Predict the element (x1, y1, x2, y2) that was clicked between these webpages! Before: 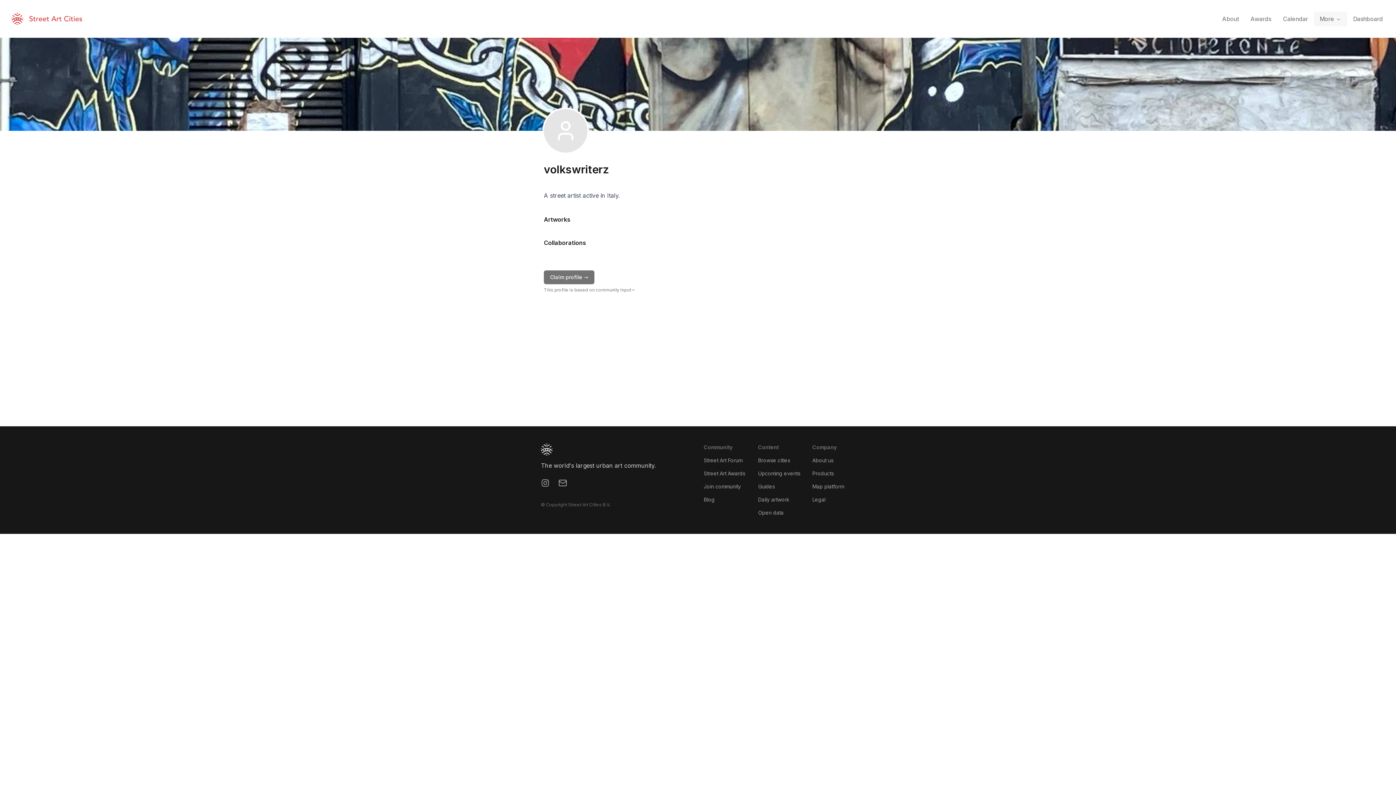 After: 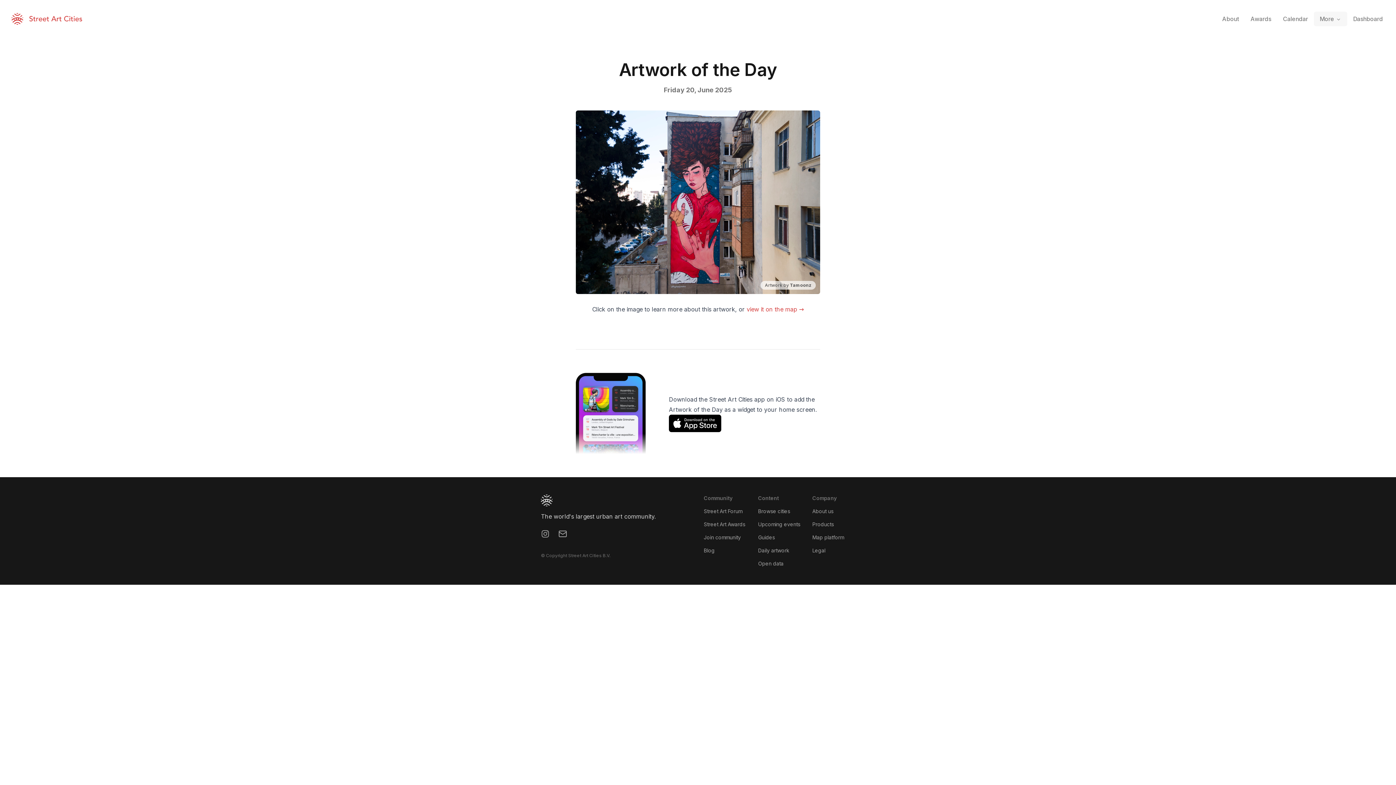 Action: bbox: (758, 496, 789, 502) label: Daily artwork